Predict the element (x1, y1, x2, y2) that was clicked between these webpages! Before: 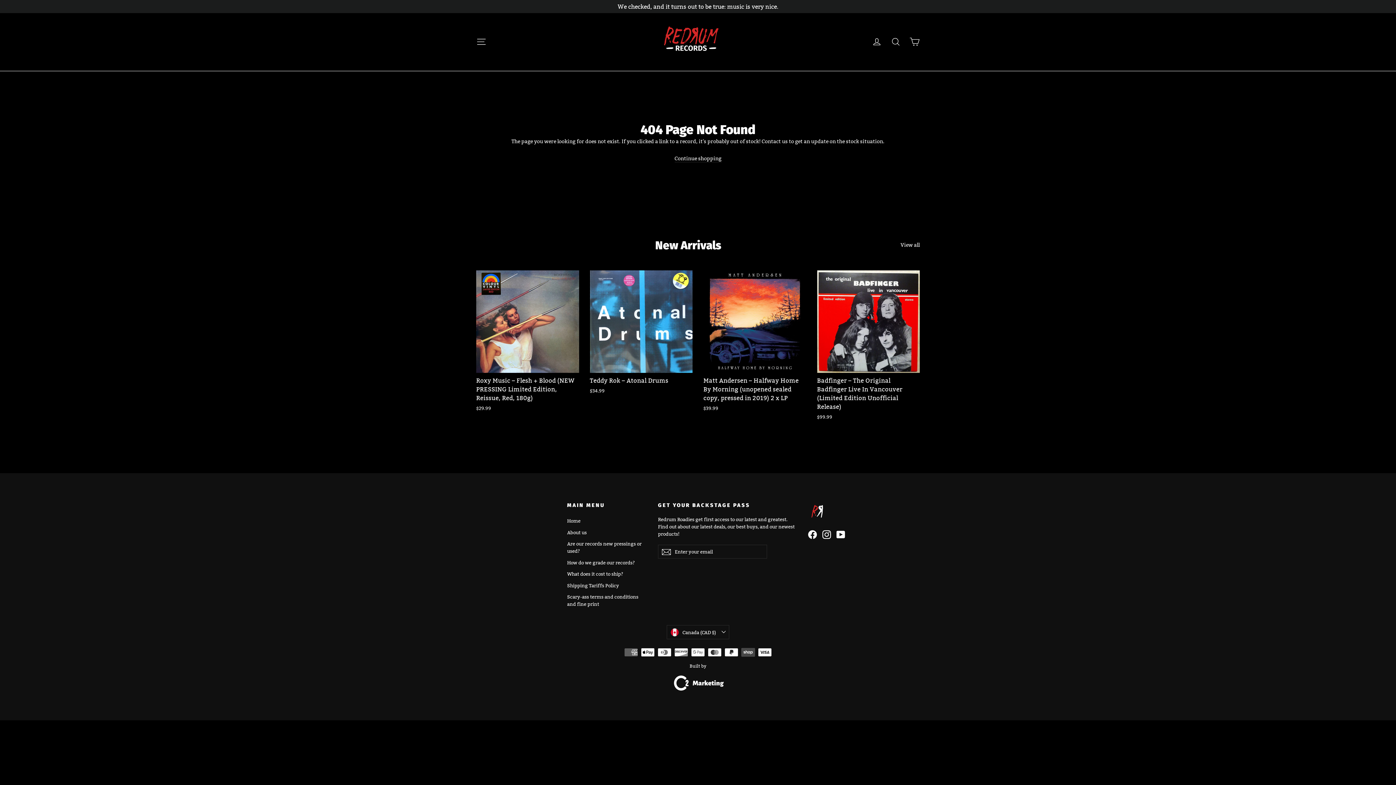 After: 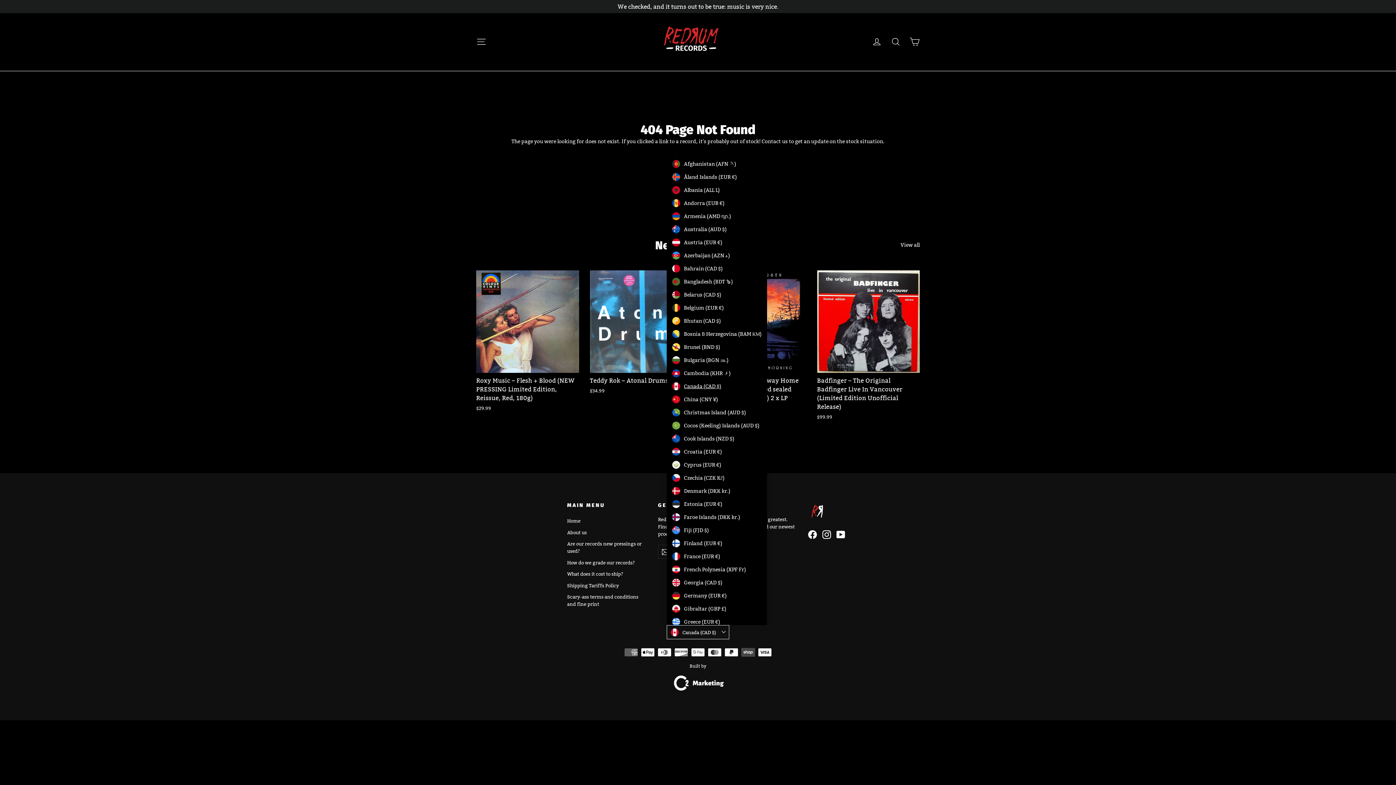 Action: label: Canada (CAD $) bbox: (666, 625, 729, 639)